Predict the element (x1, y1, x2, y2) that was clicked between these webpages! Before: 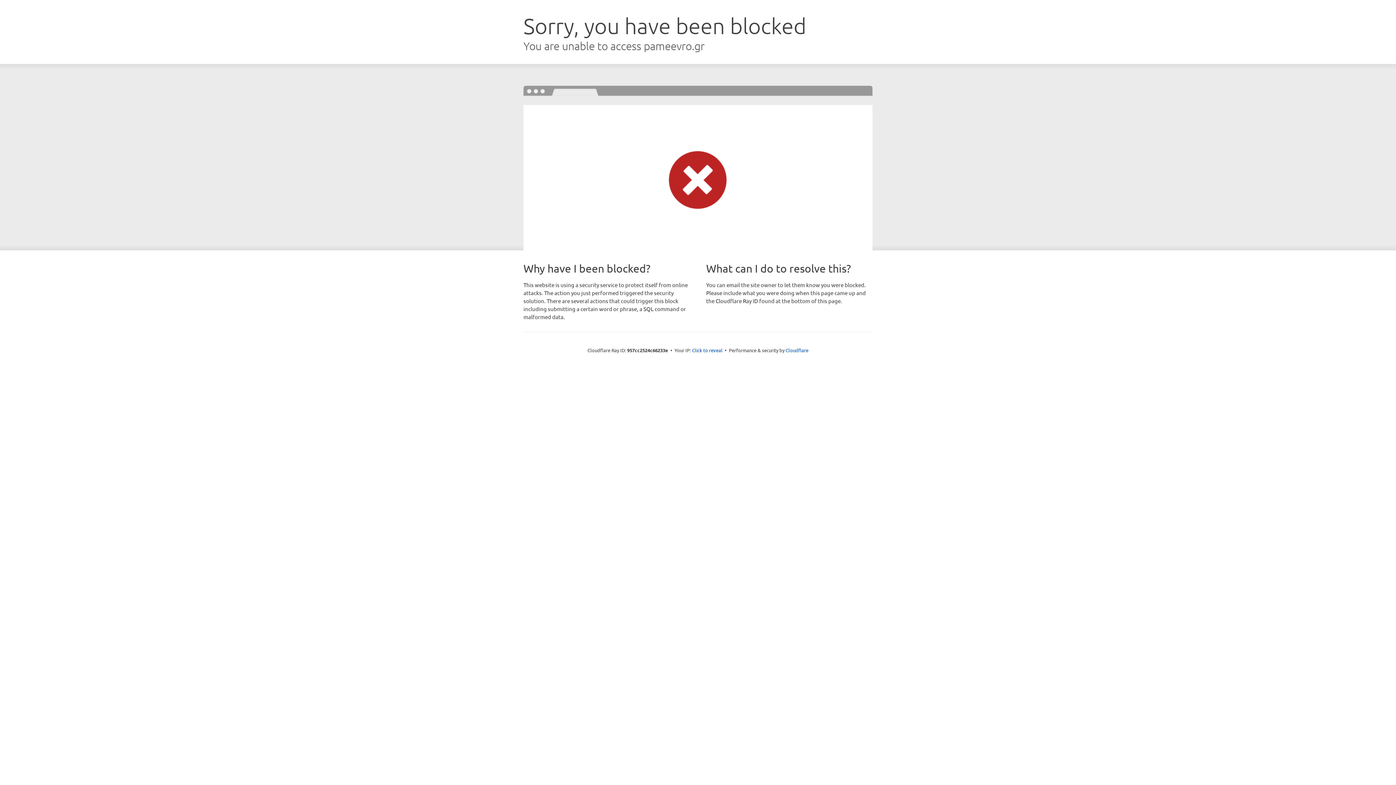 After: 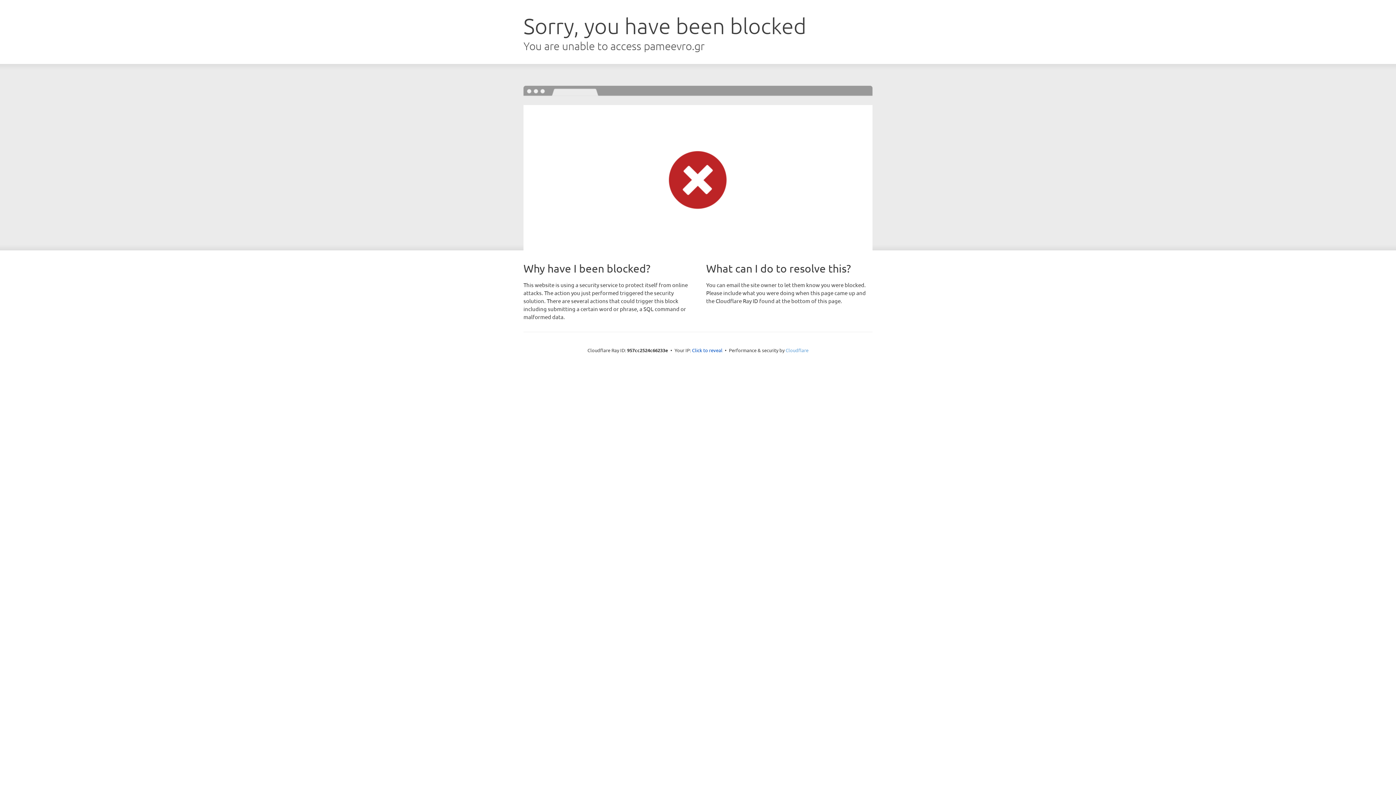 Action: bbox: (785, 347, 808, 353) label: Cloudflare